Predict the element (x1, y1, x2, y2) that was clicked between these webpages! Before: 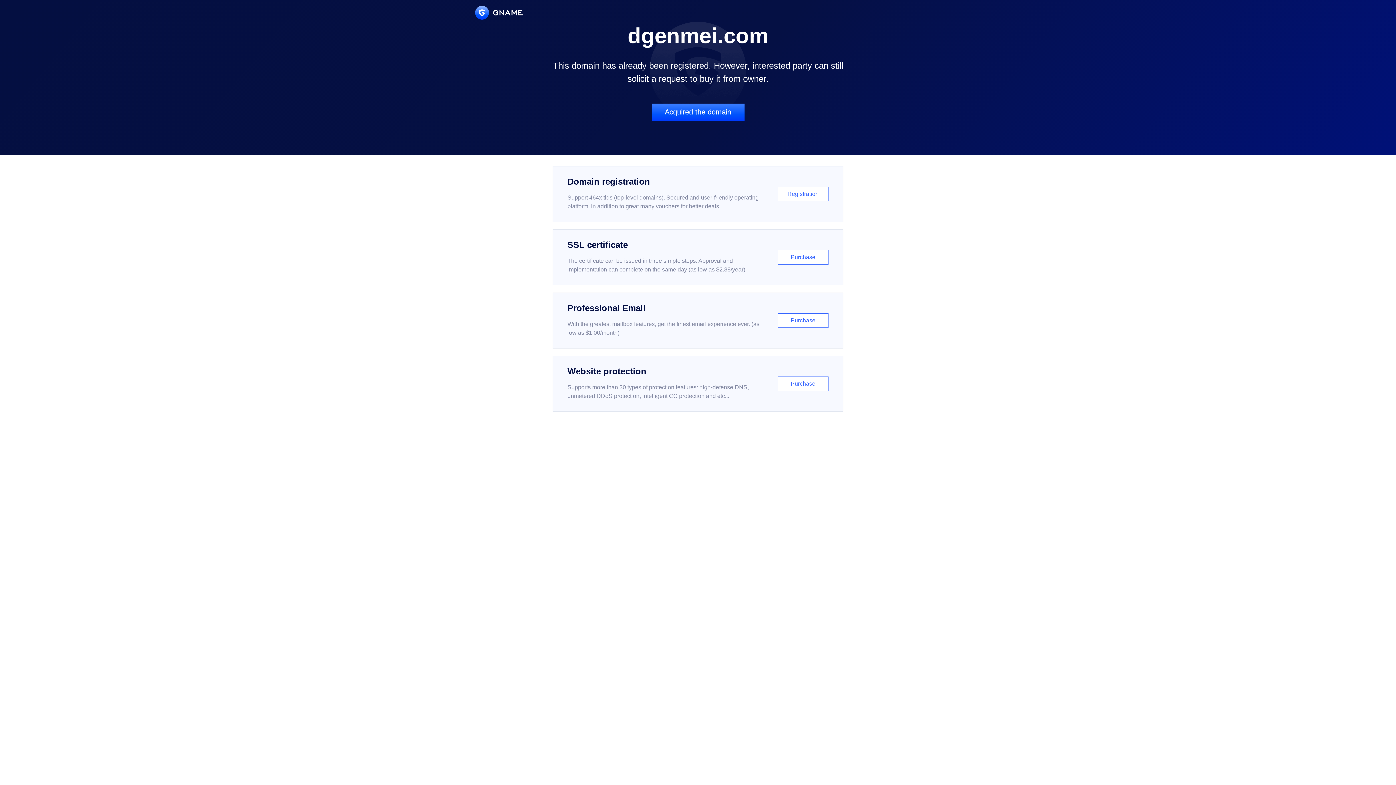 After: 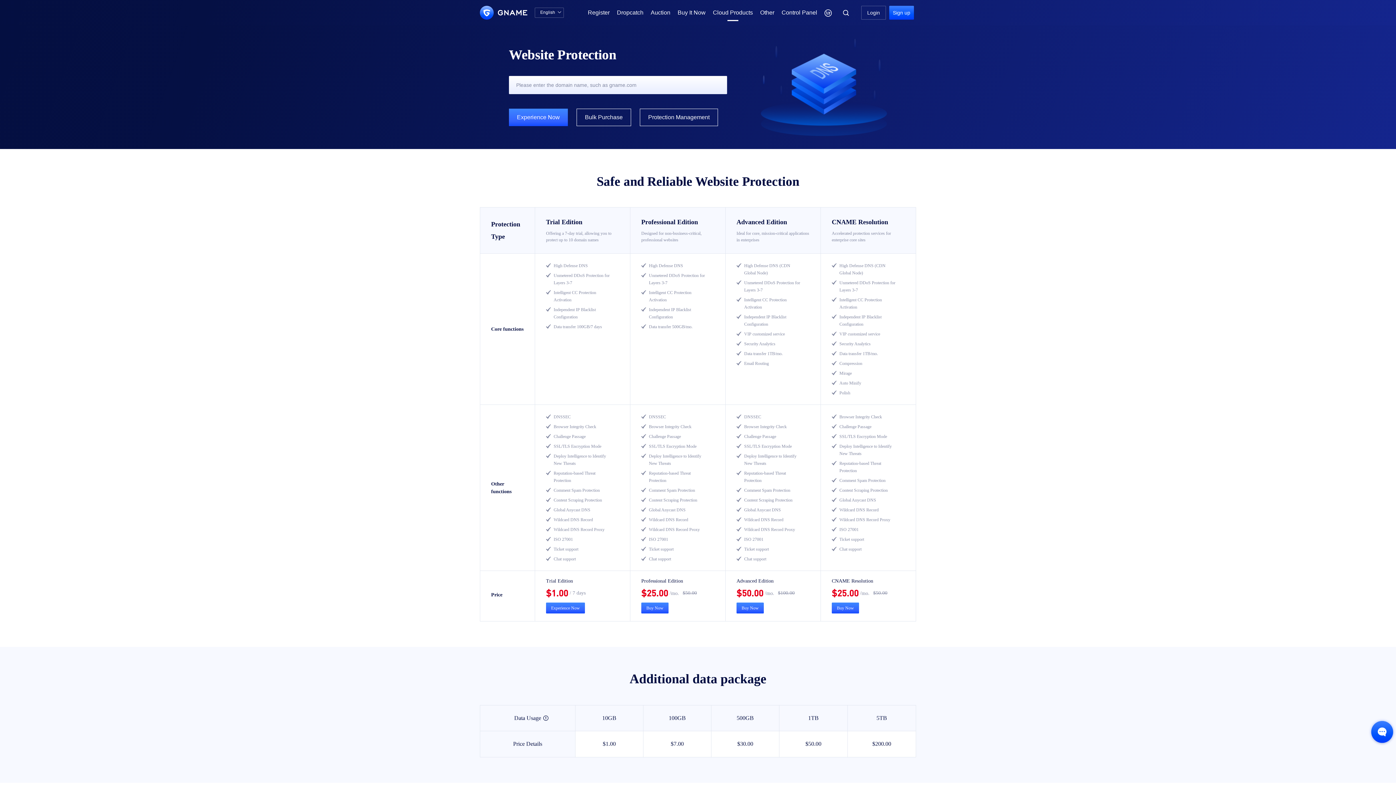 Action: bbox: (552, 356, 843, 412) label: Website protection

Supports more than 30 types of protection features: high-defense DNS, unmetered DDoS protection, intelligent CC protection and etc...

Purchase